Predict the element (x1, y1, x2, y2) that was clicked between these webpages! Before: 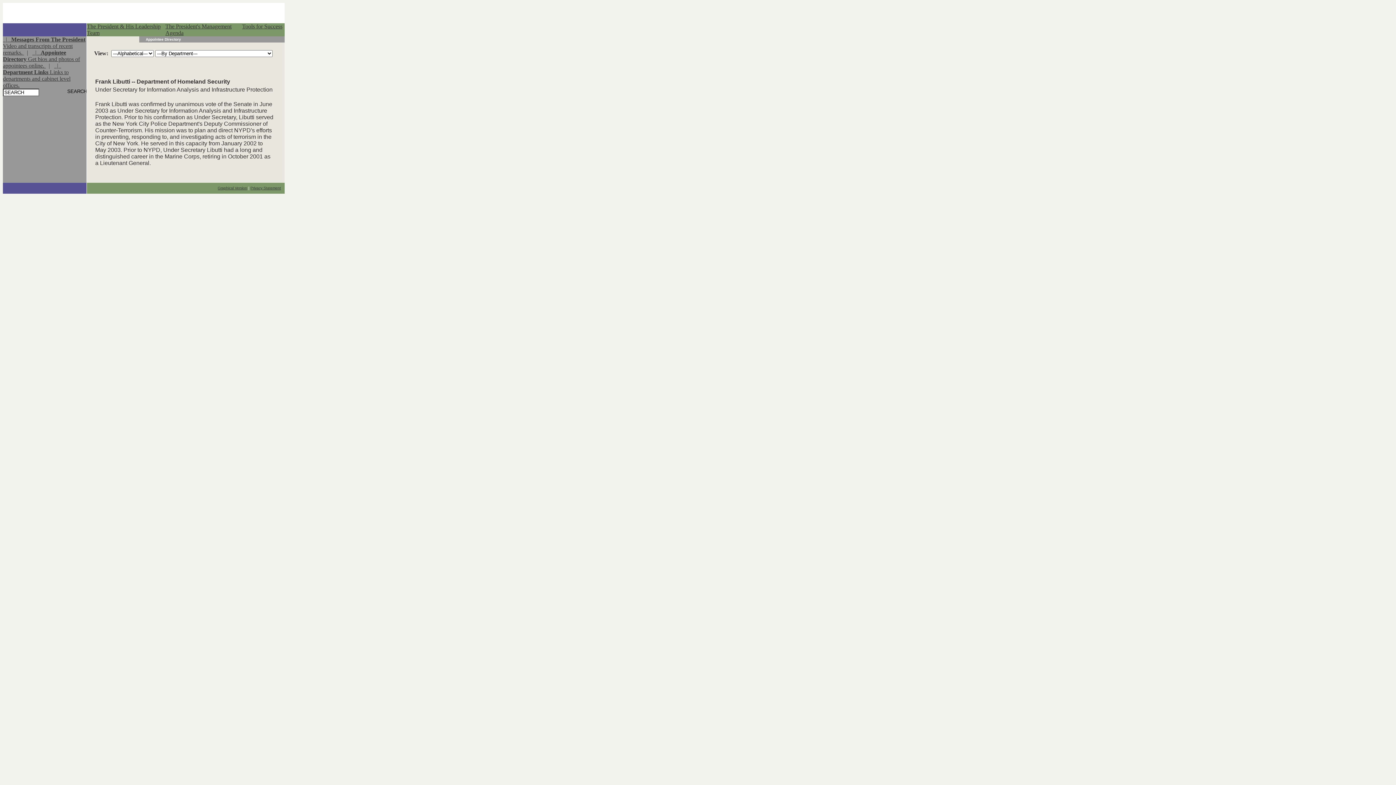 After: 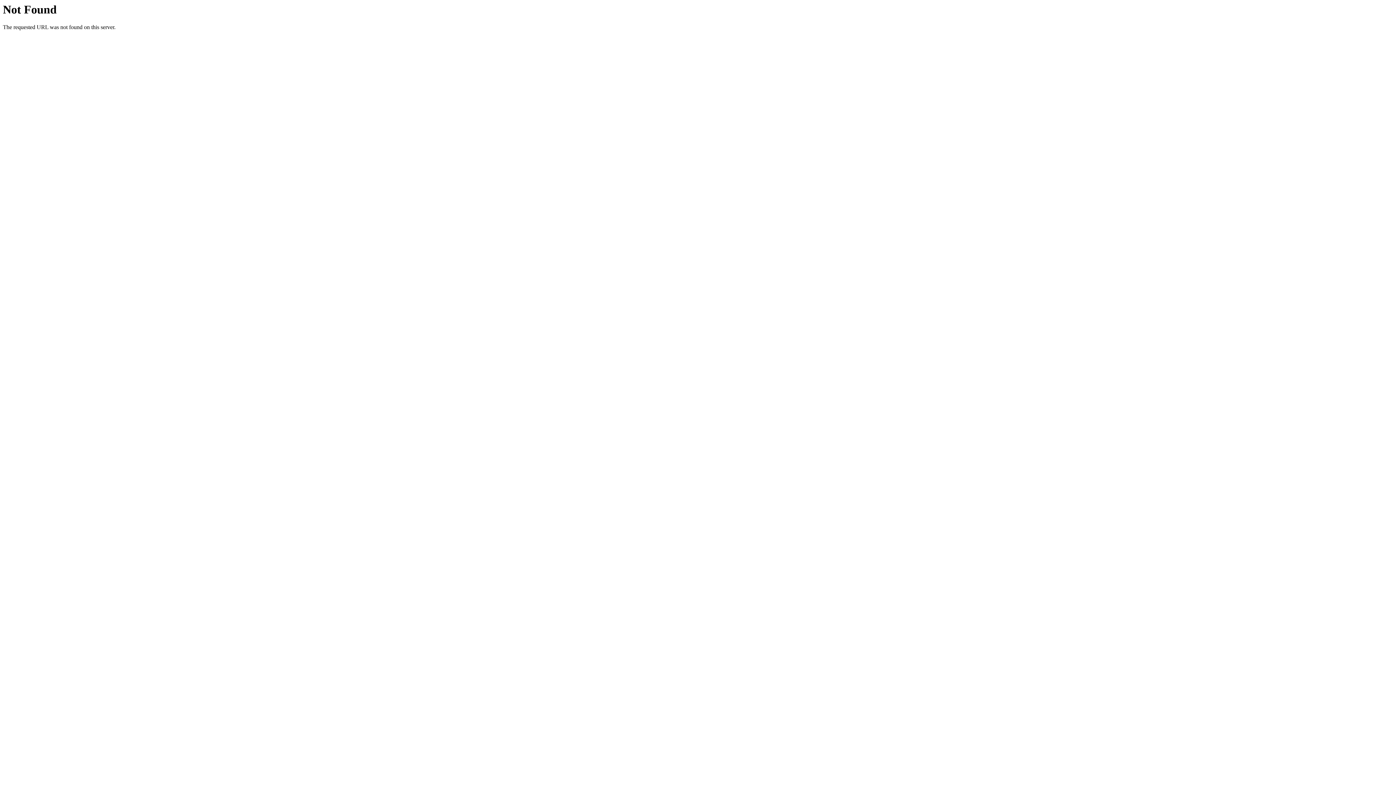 Action: bbox: (2, 36, 85, 55) label:   |   Messages From The President Video and transcripts of recent remarks. 